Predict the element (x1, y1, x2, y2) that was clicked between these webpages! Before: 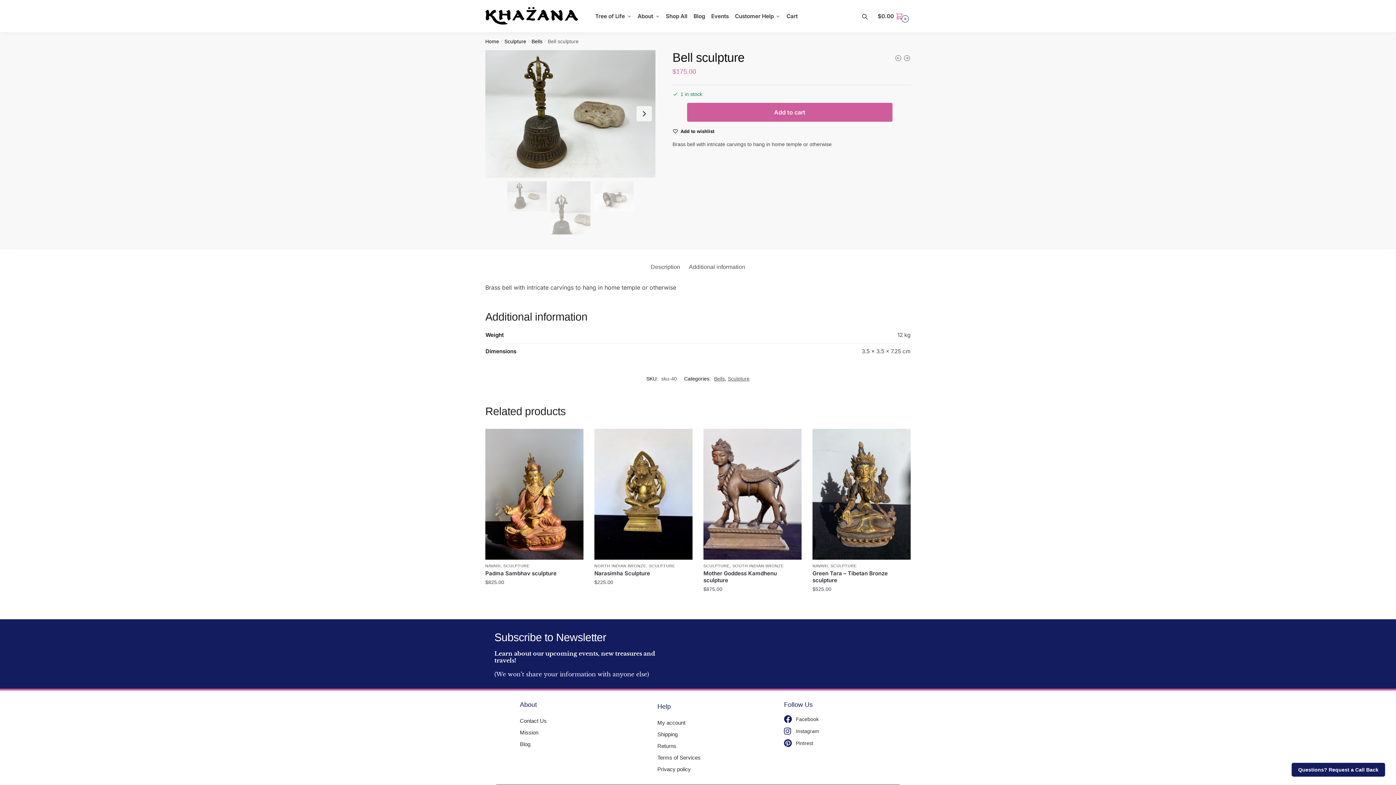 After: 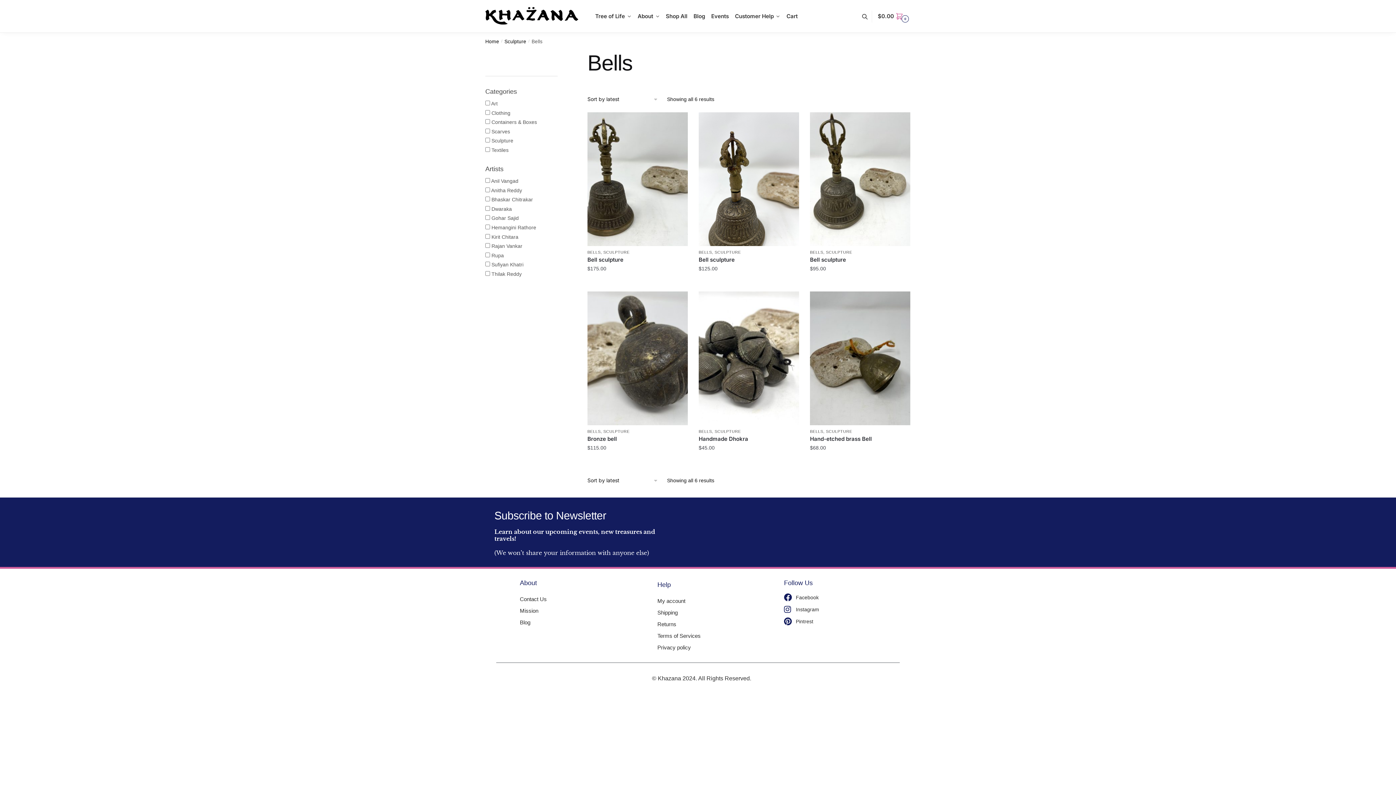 Action: label: Bells bbox: (714, 376, 725, 381)